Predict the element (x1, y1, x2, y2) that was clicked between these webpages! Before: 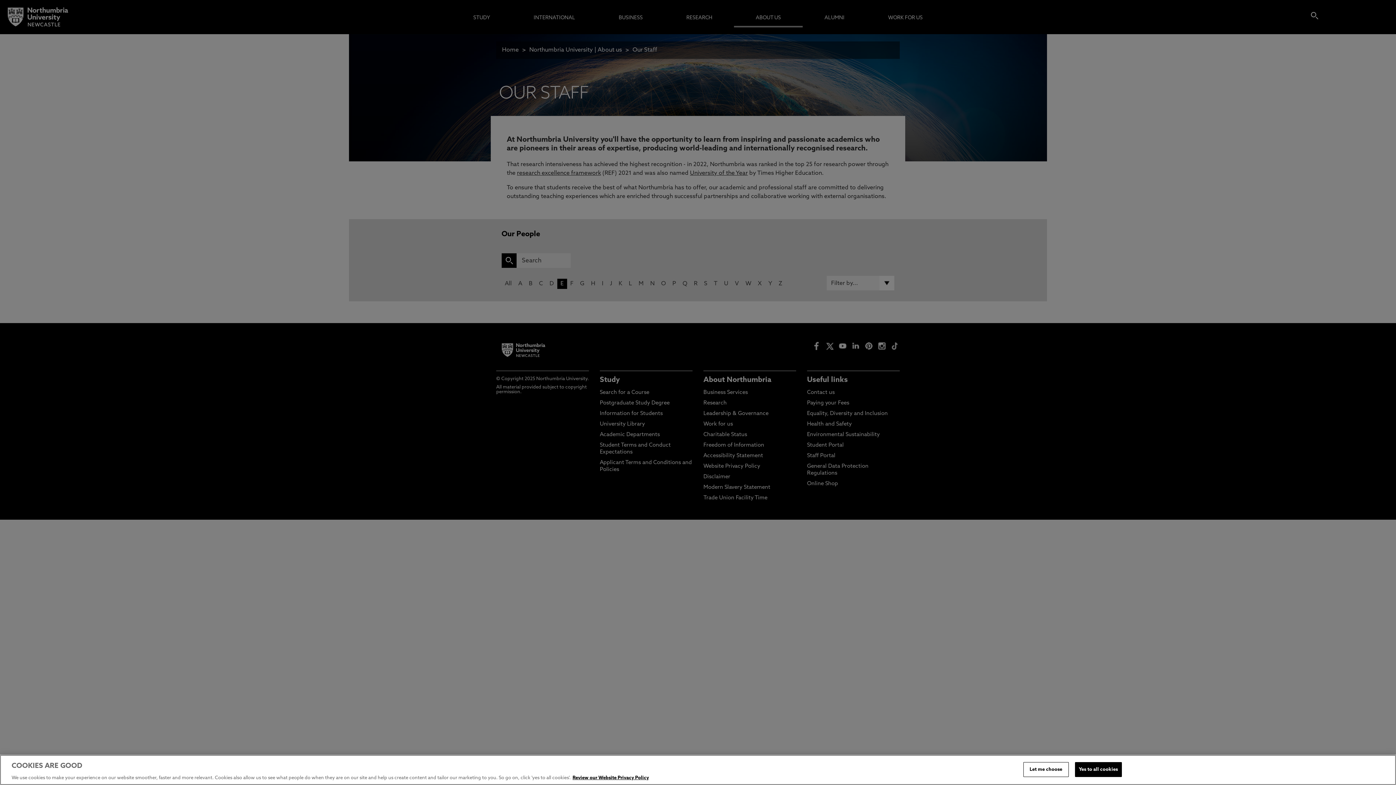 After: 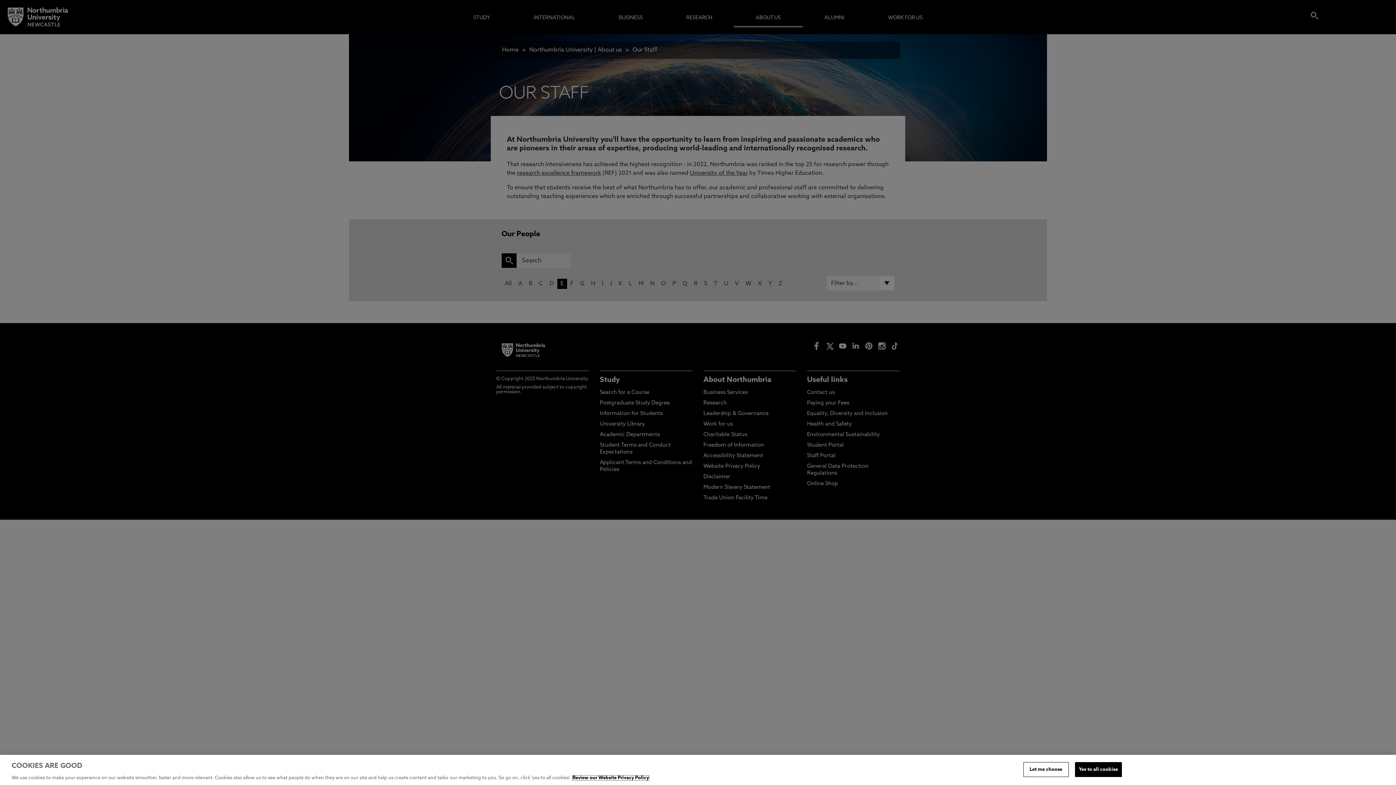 Action: bbox: (572, 776, 649, 780) label: More information about your privacy, opens in a new tab